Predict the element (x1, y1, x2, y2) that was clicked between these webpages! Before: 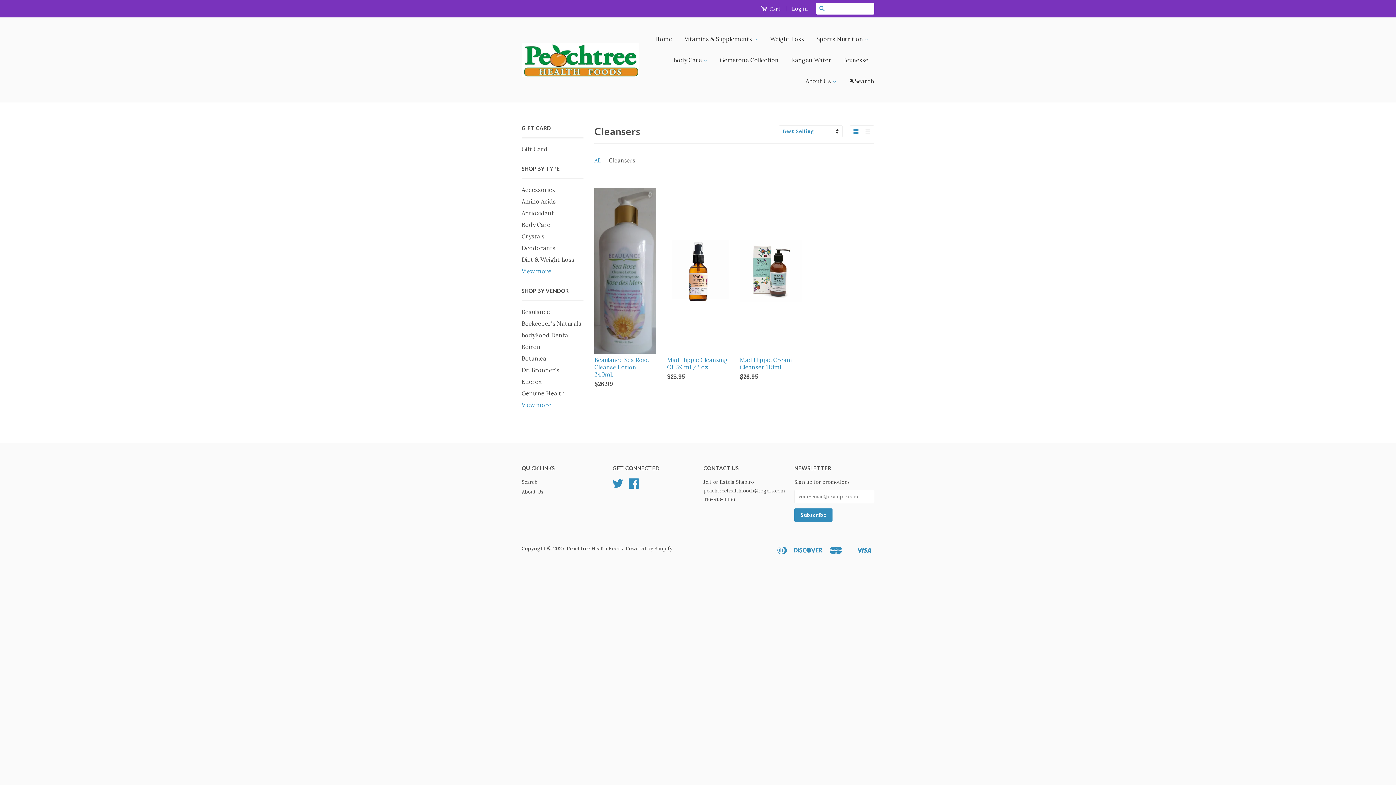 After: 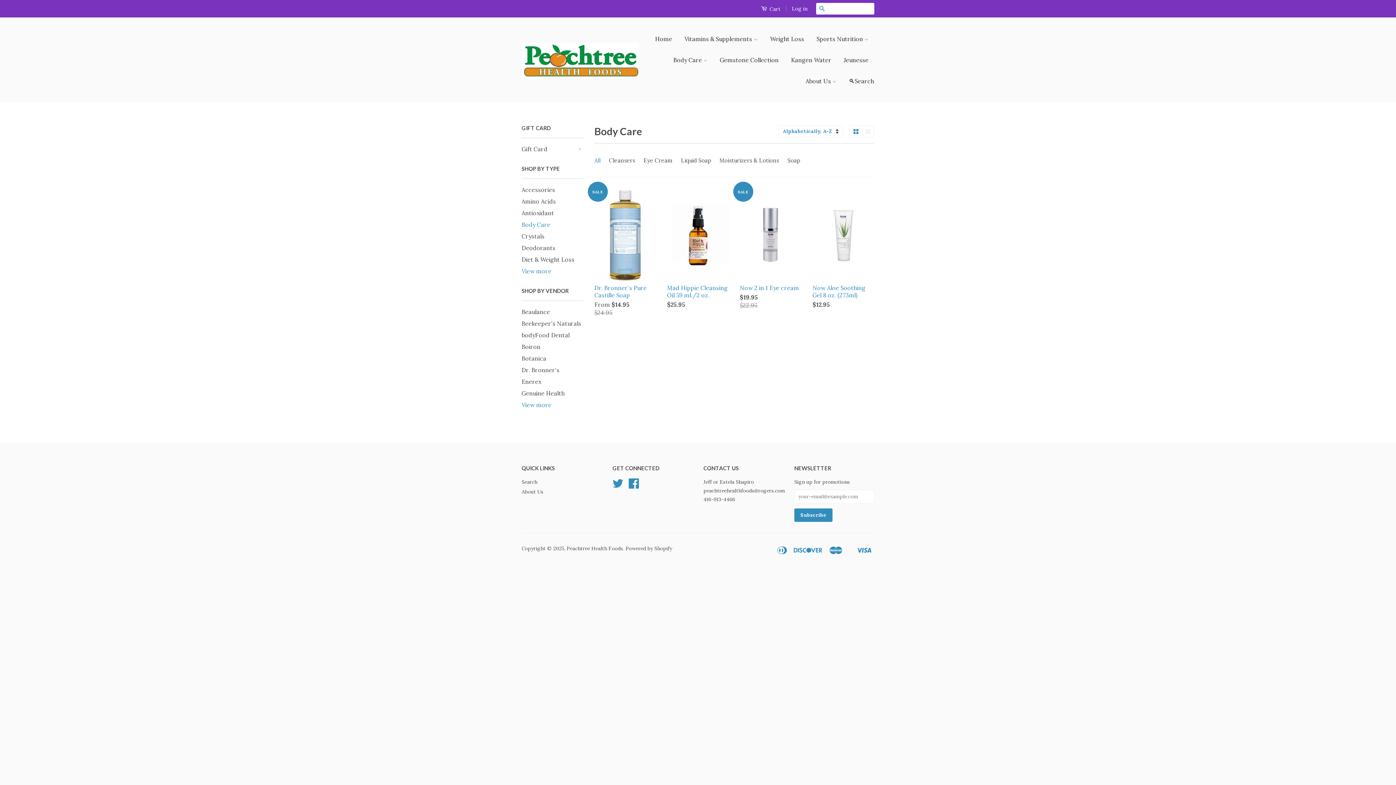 Action: bbox: (521, 221, 550, 228) label: Body Care